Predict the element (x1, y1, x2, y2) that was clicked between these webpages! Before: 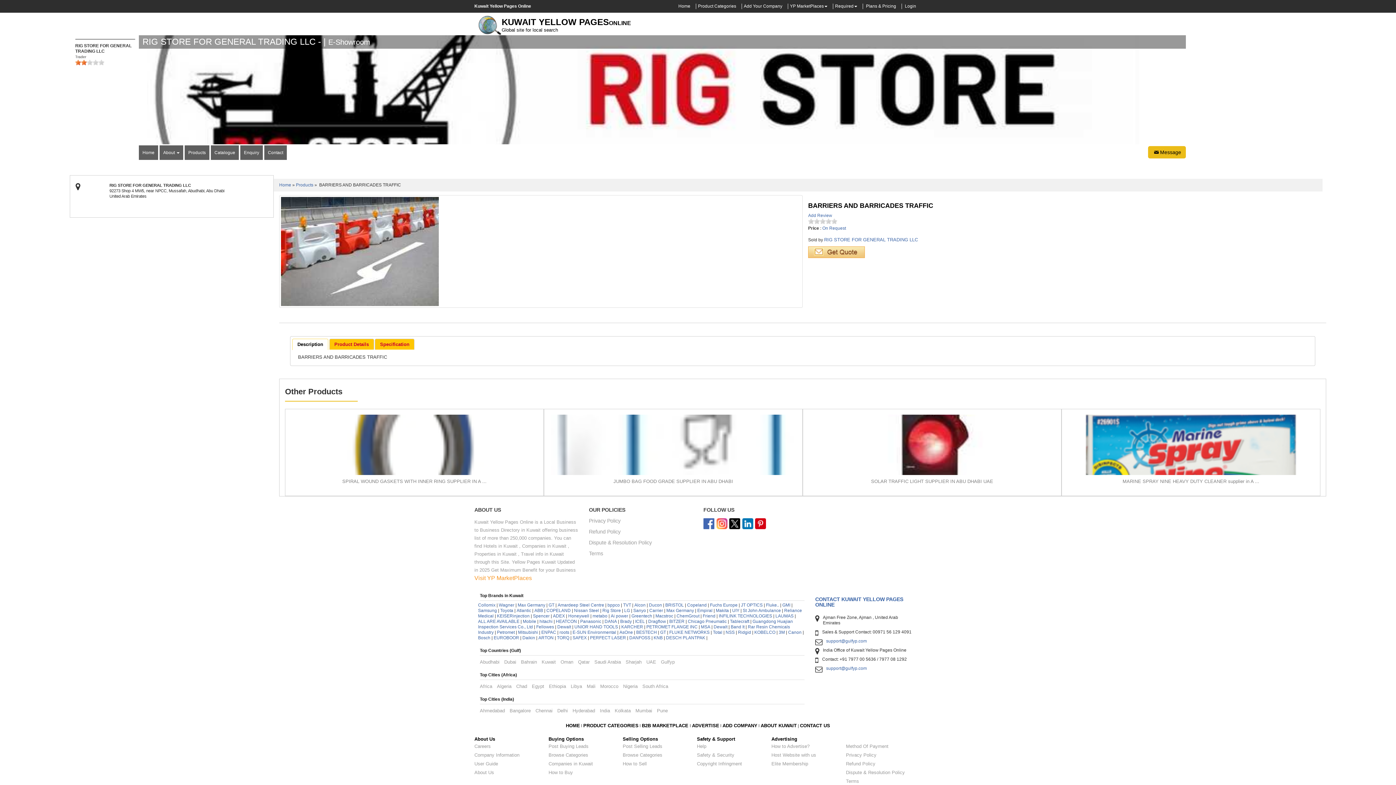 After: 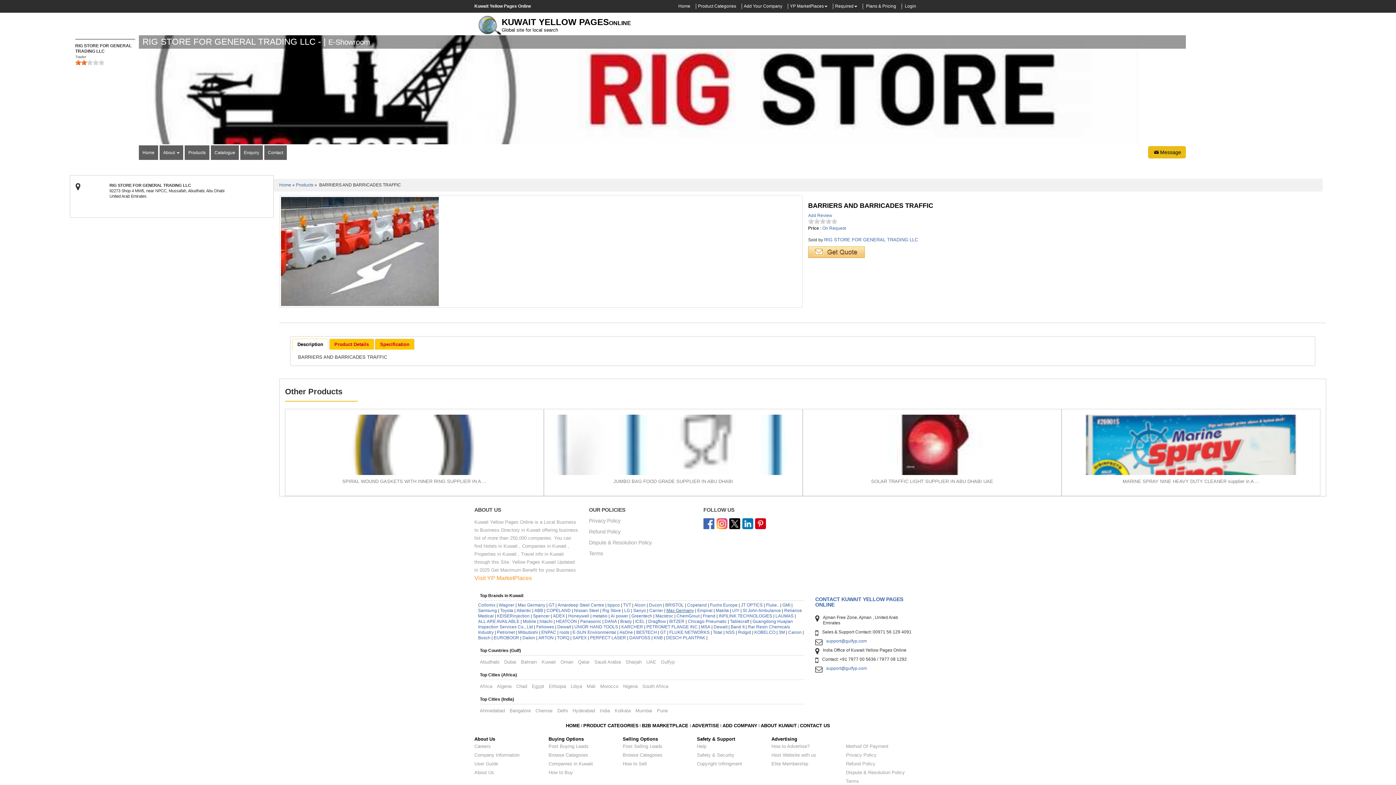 Action: bbox: (666, 608, 694, 613) label: Max Germany